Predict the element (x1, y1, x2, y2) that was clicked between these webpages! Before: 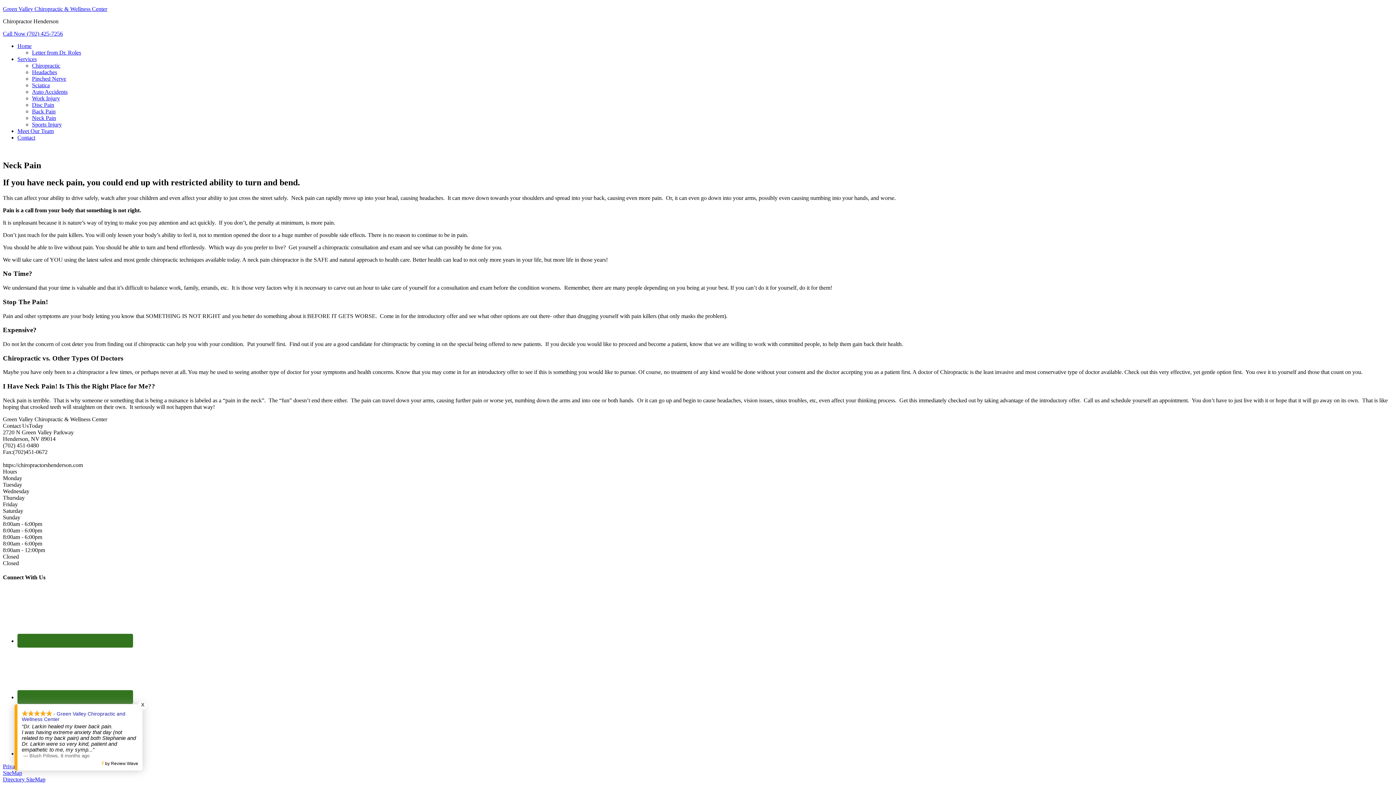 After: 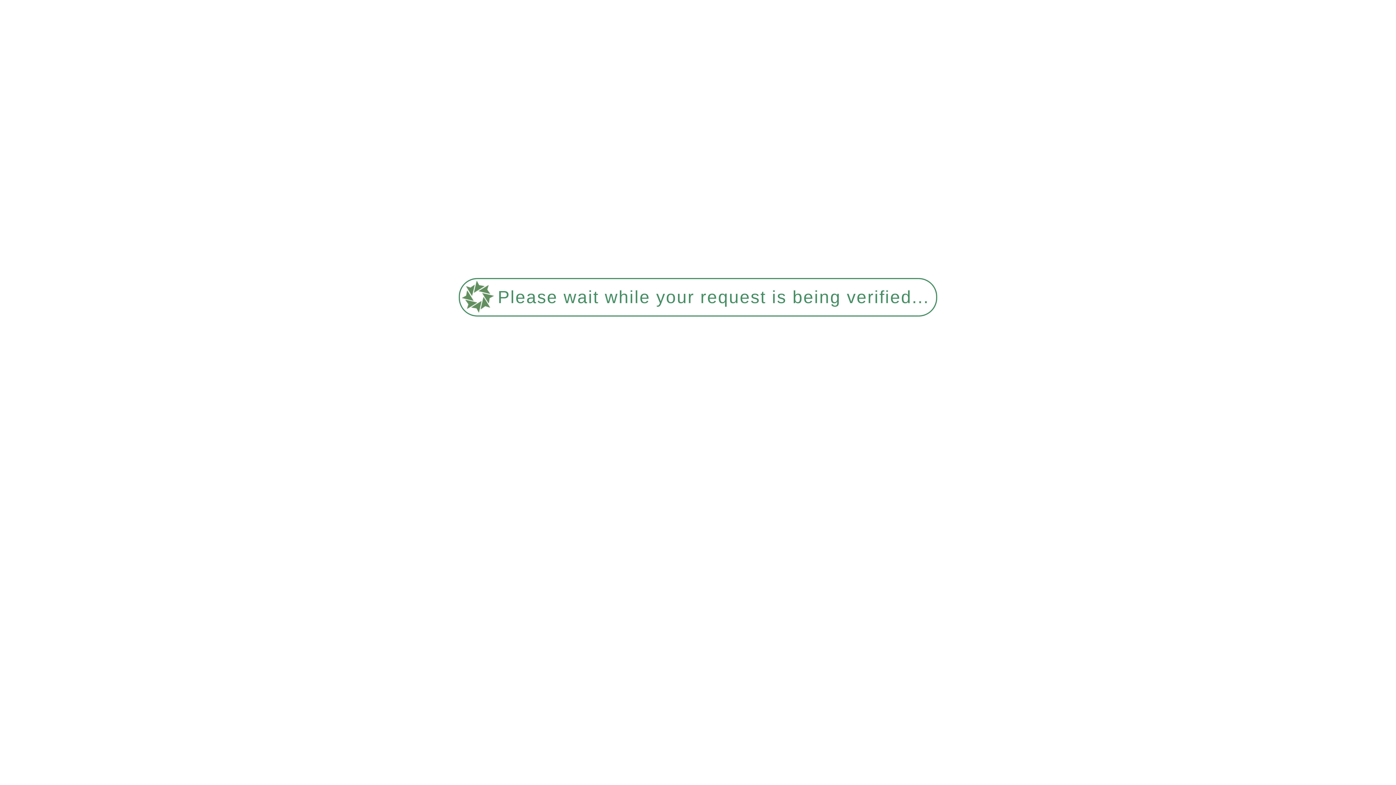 Action: label: Headaches bbox: (32, 69, 57, 75)